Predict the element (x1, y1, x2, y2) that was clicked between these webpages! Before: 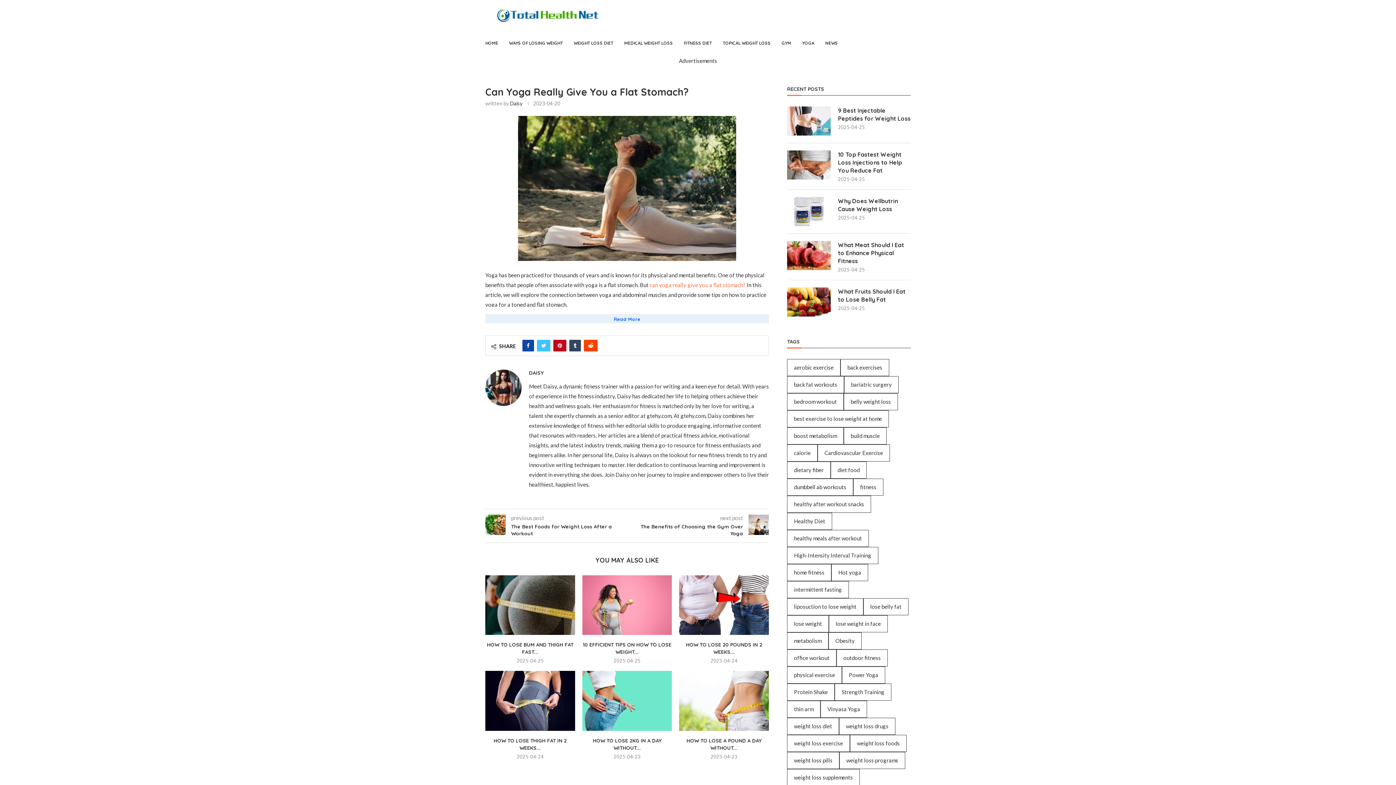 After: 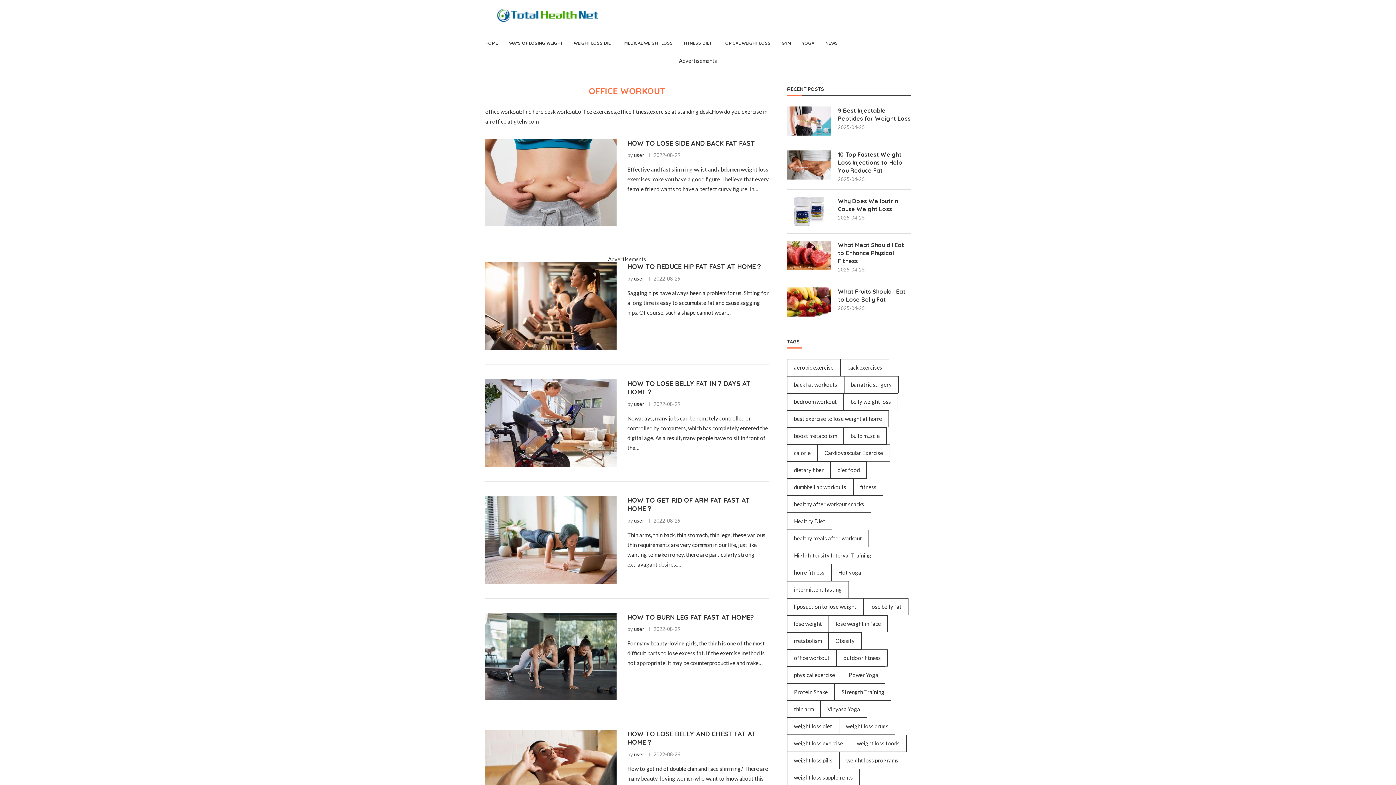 Action: bbox: (787, 649, 836, 666) label: office workout (84 items)